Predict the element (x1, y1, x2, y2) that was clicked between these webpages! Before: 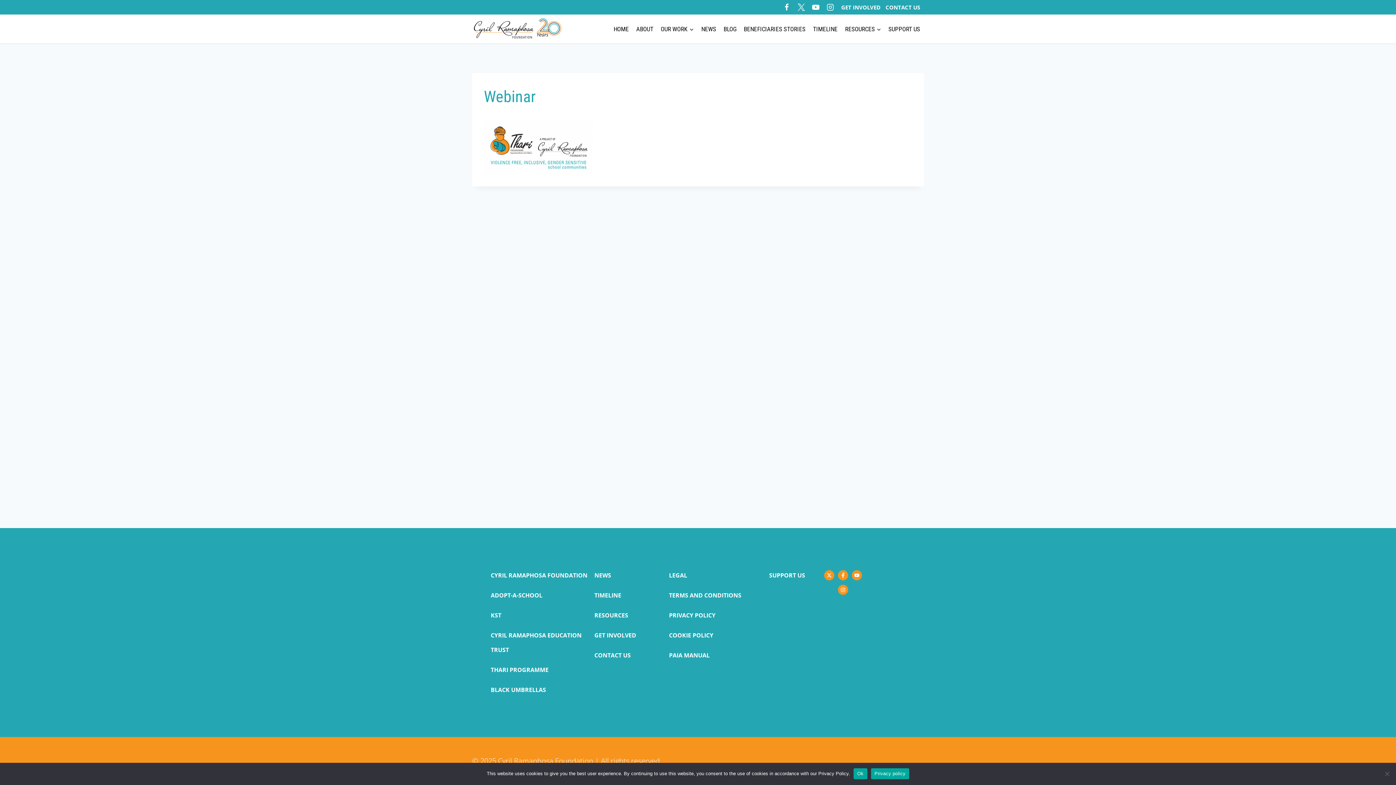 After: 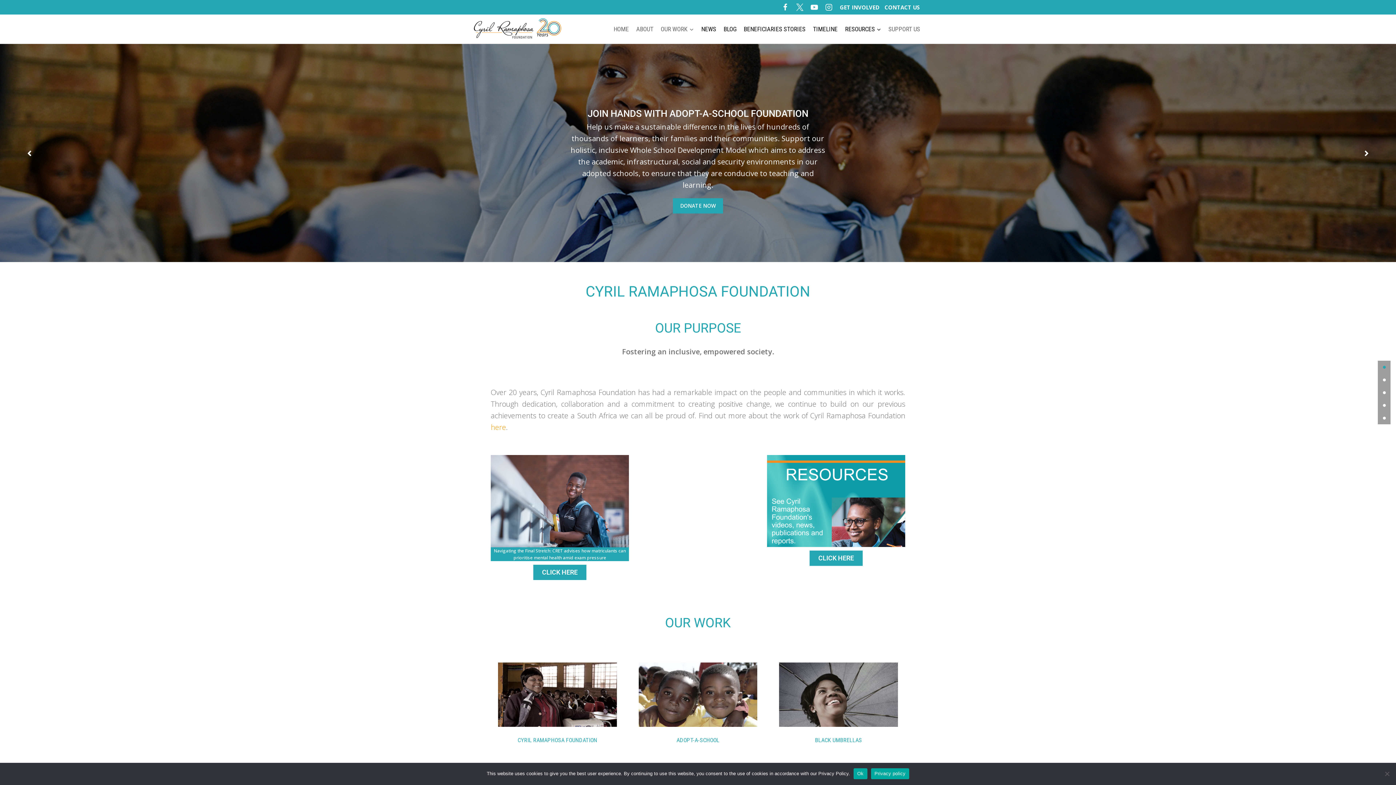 Action: bbox: (472, 14, 563, 43)